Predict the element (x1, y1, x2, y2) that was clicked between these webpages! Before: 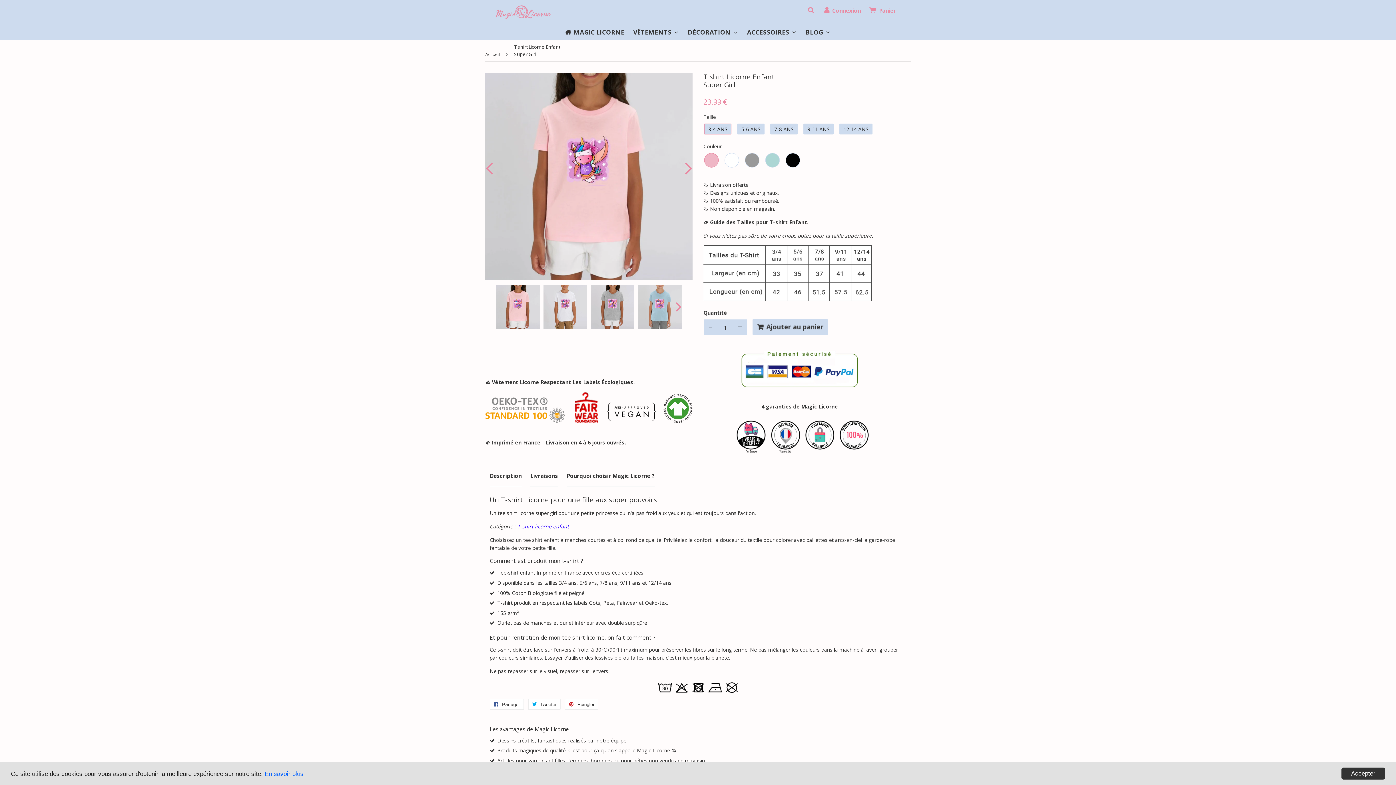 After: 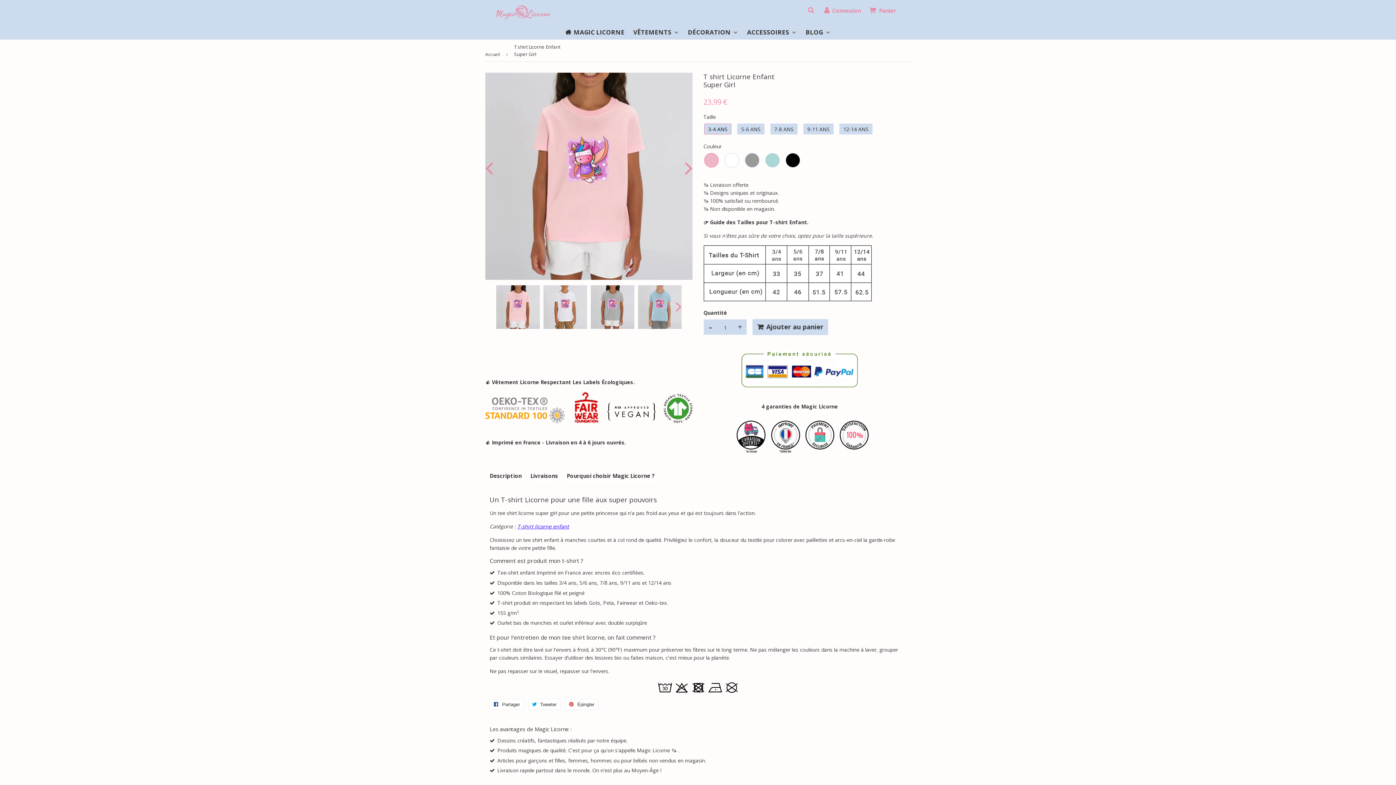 Action: bbox: (1341, 768, 1385, 780) label: Accepter